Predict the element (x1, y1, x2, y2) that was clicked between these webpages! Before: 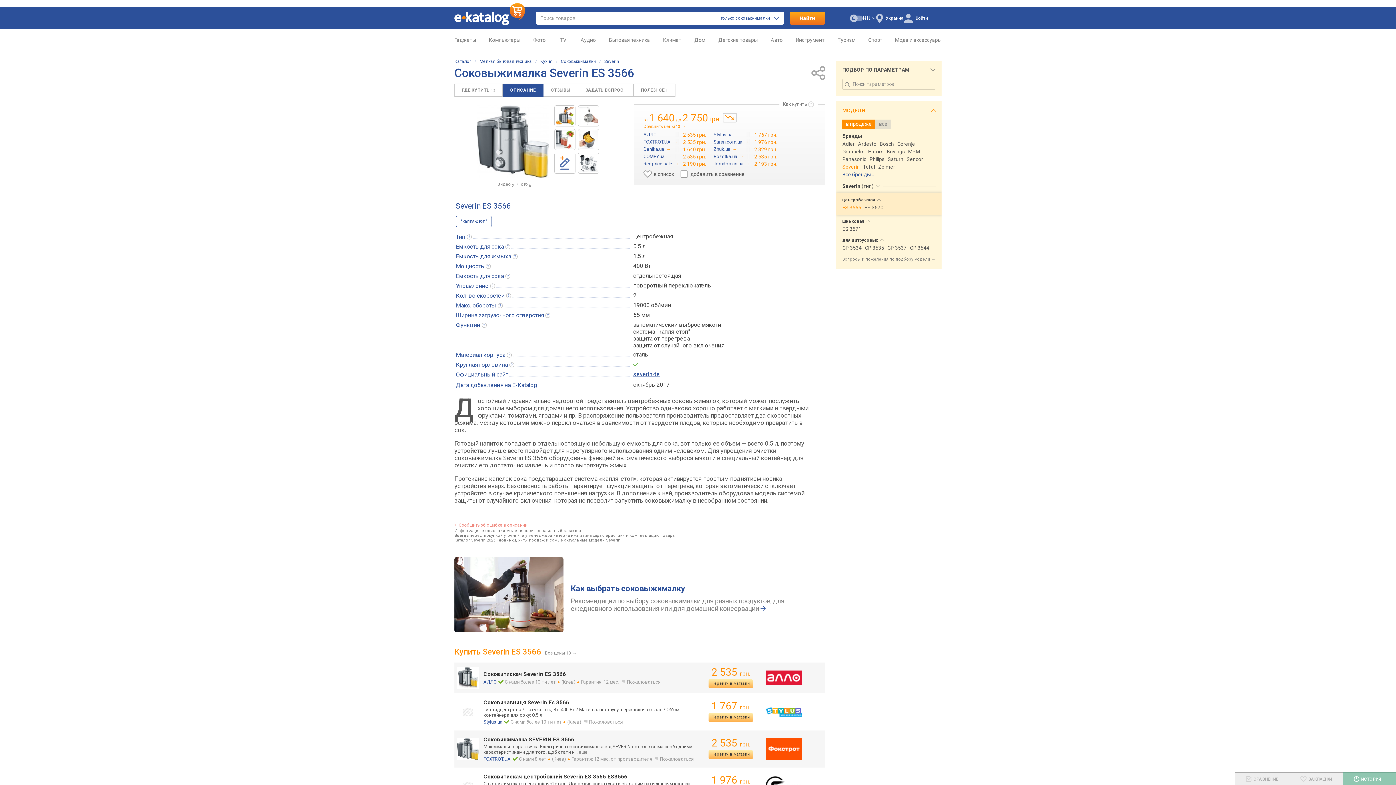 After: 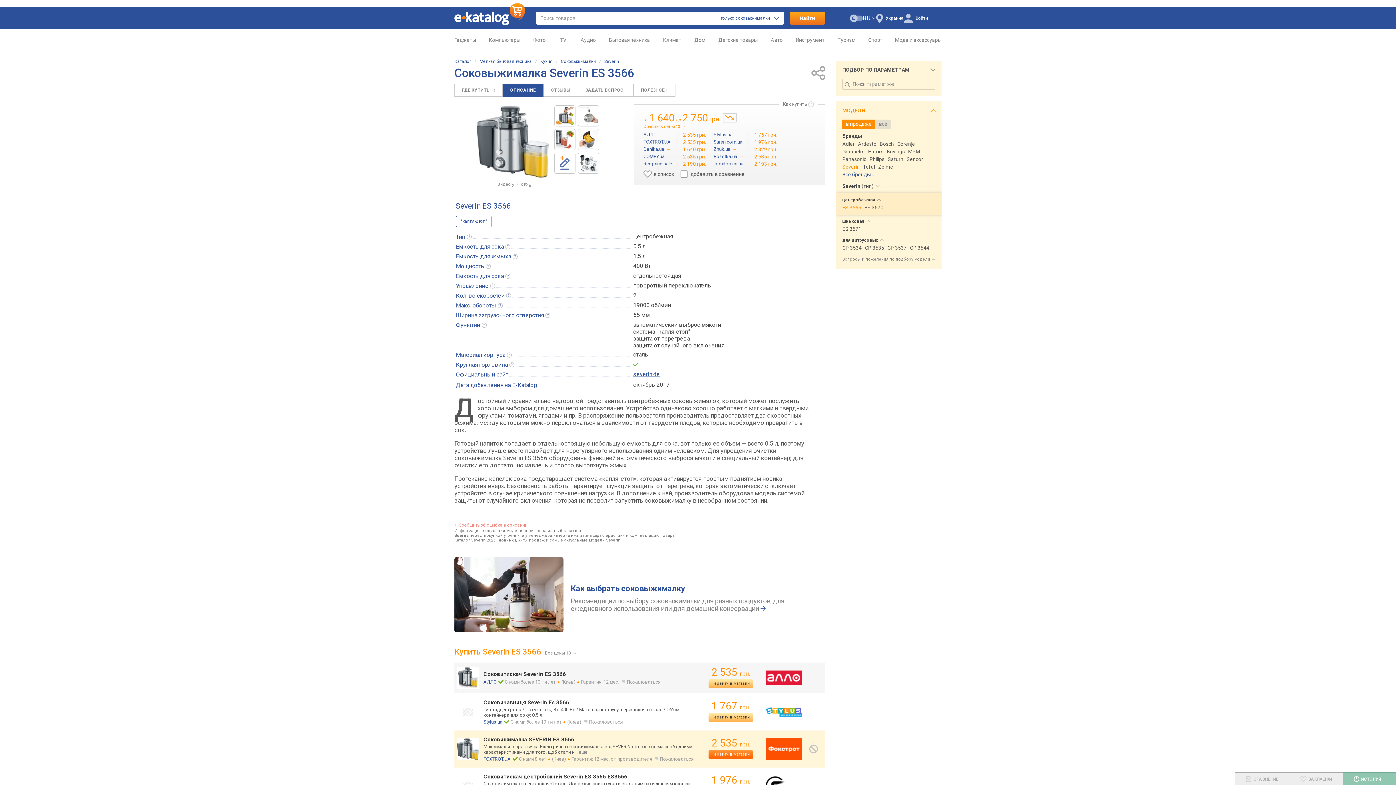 Action: bbox: (708, 750, 753, 759) label: Перейти в магазин